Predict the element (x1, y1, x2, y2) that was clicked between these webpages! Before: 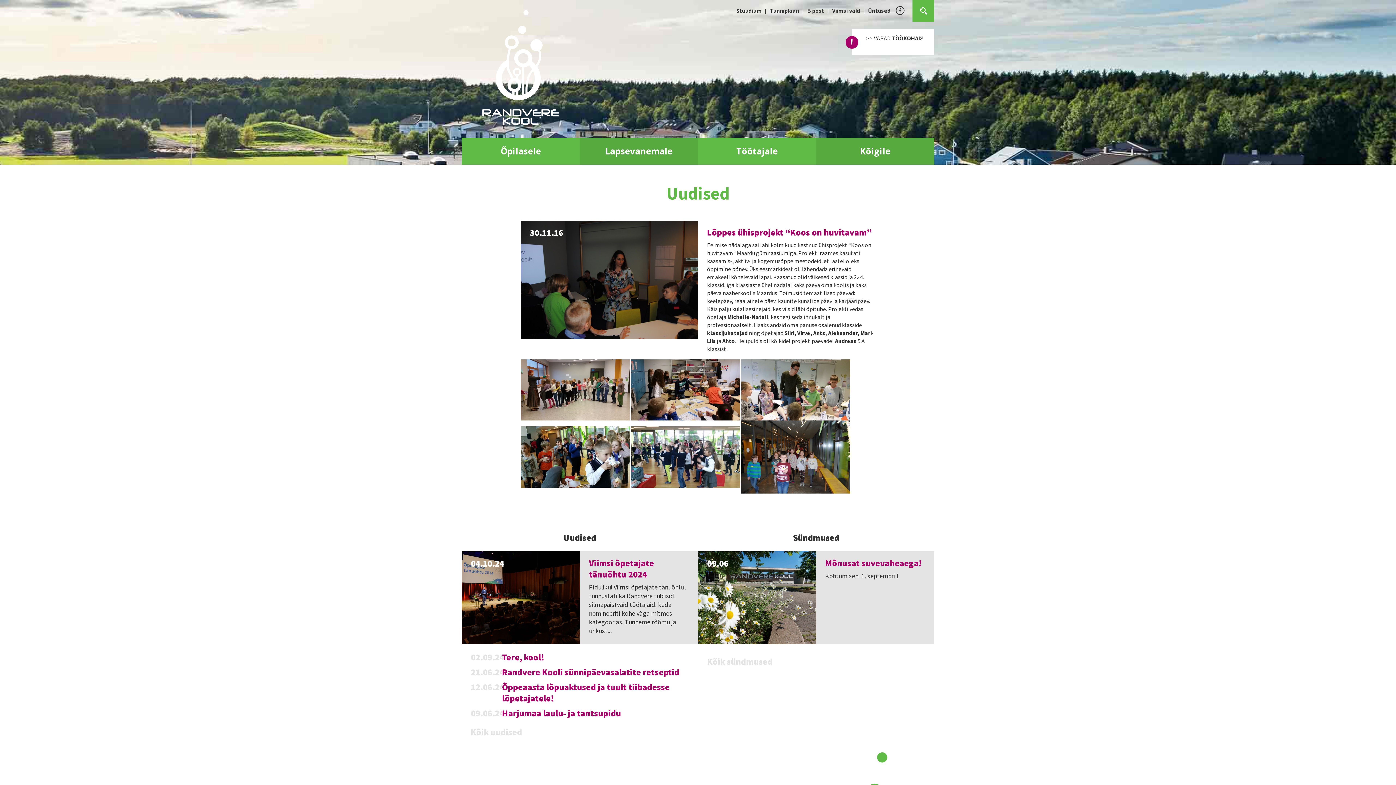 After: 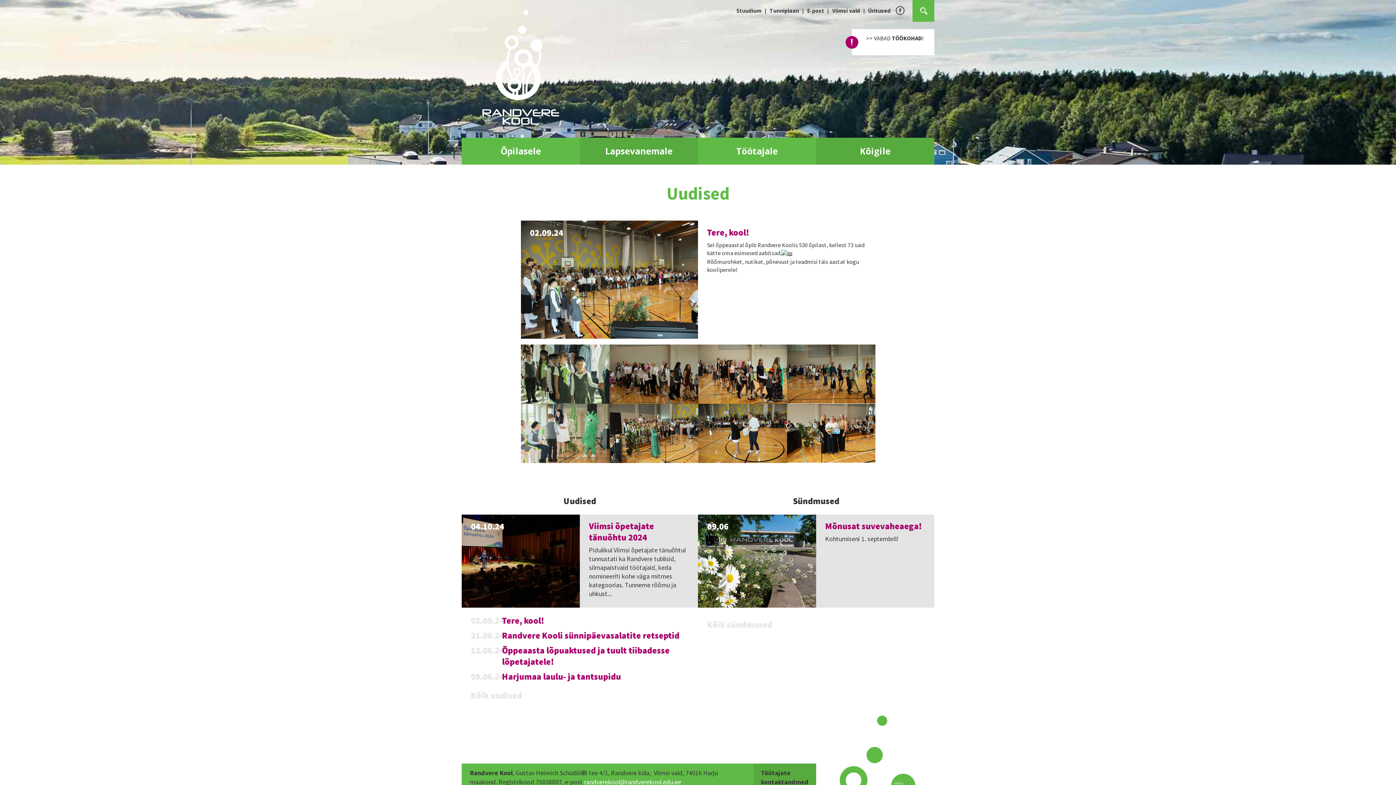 Action: label: Tere, kool! bbox: (502, 652, 689, 663)